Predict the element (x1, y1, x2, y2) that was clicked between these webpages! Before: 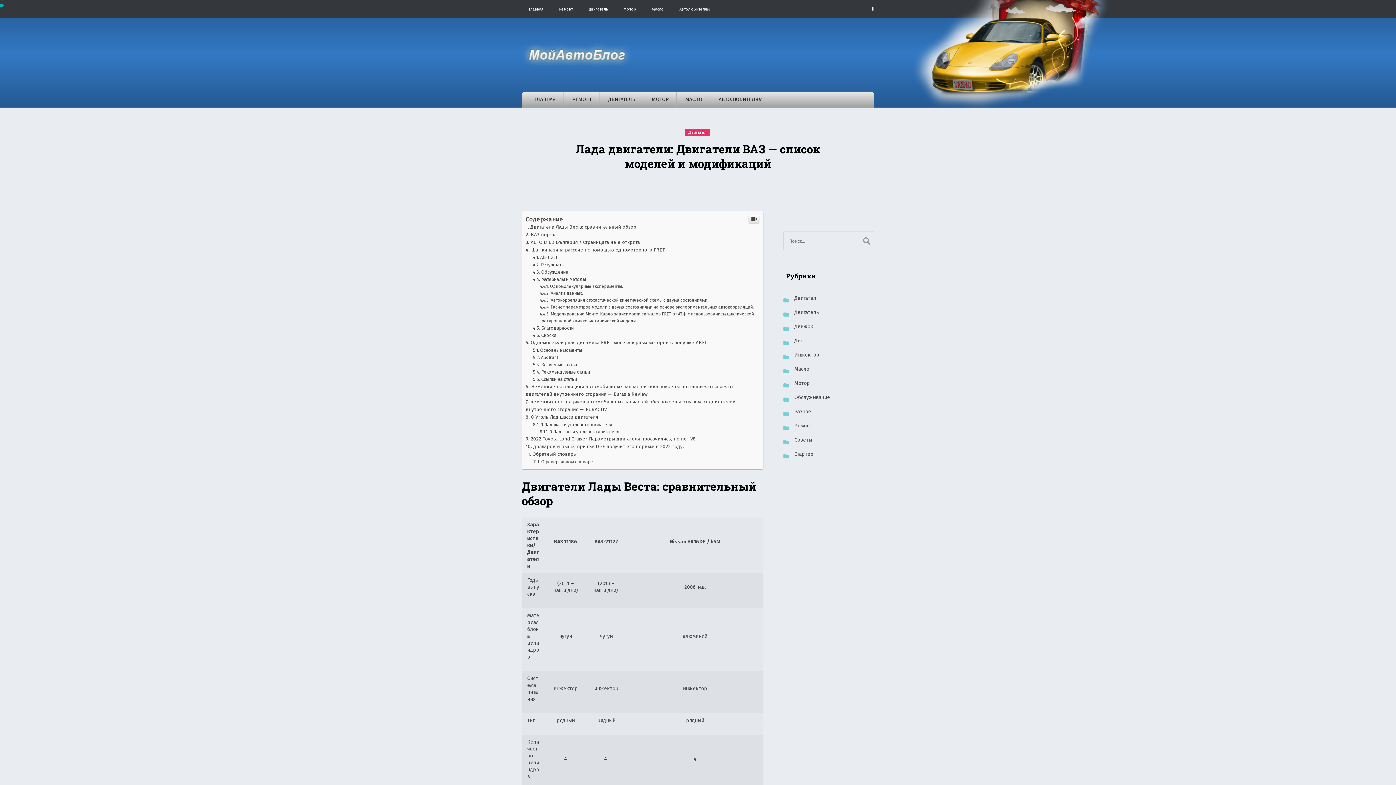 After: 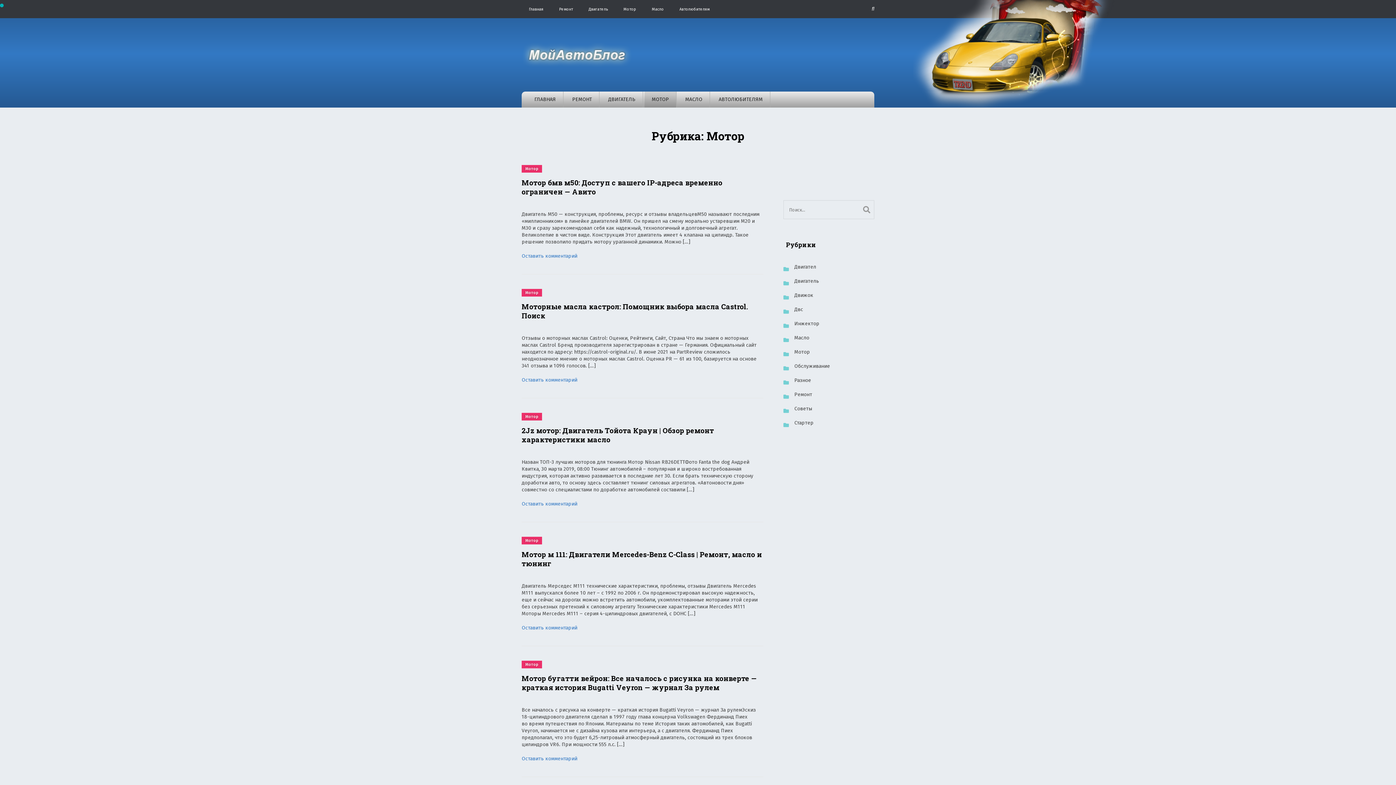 Action: bbox: (794, 380, 810, 386) label: Мотор